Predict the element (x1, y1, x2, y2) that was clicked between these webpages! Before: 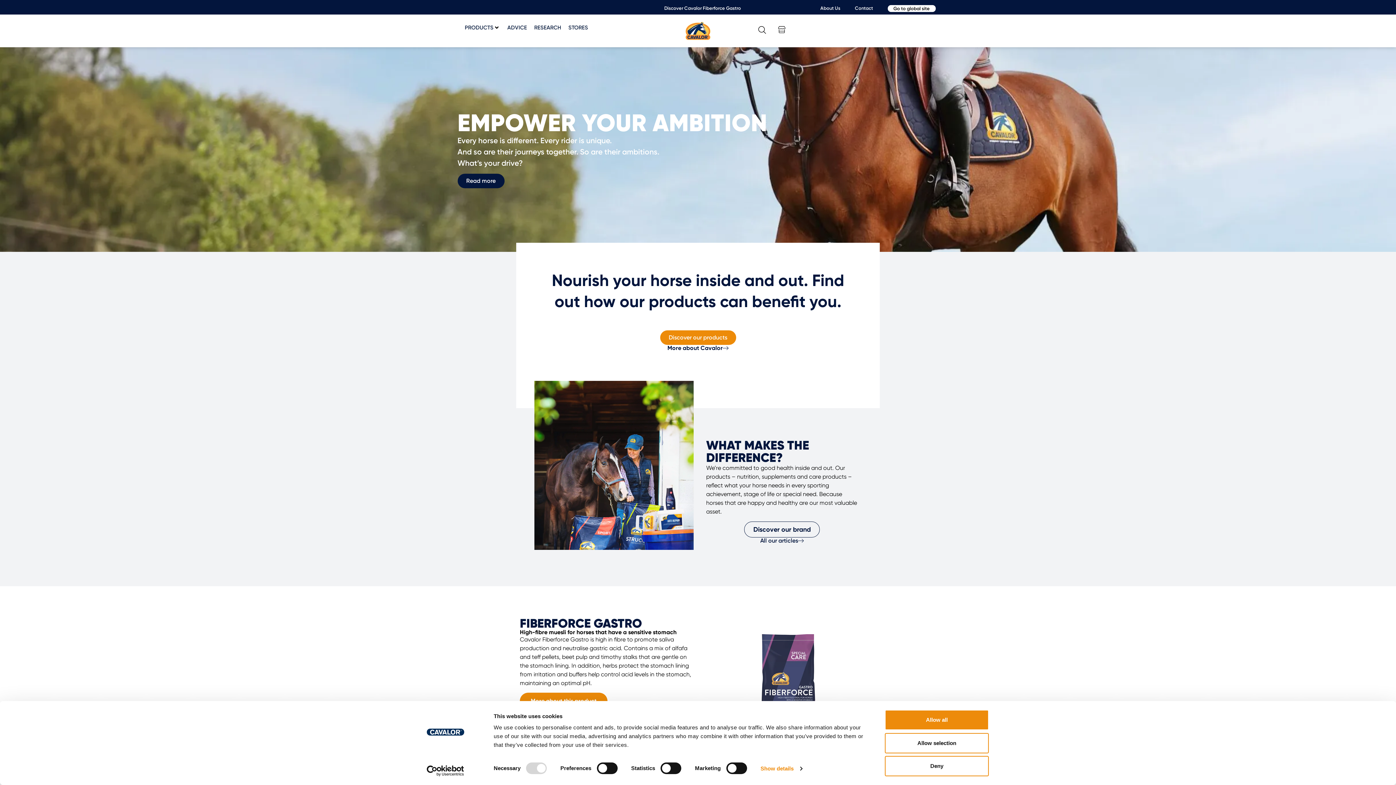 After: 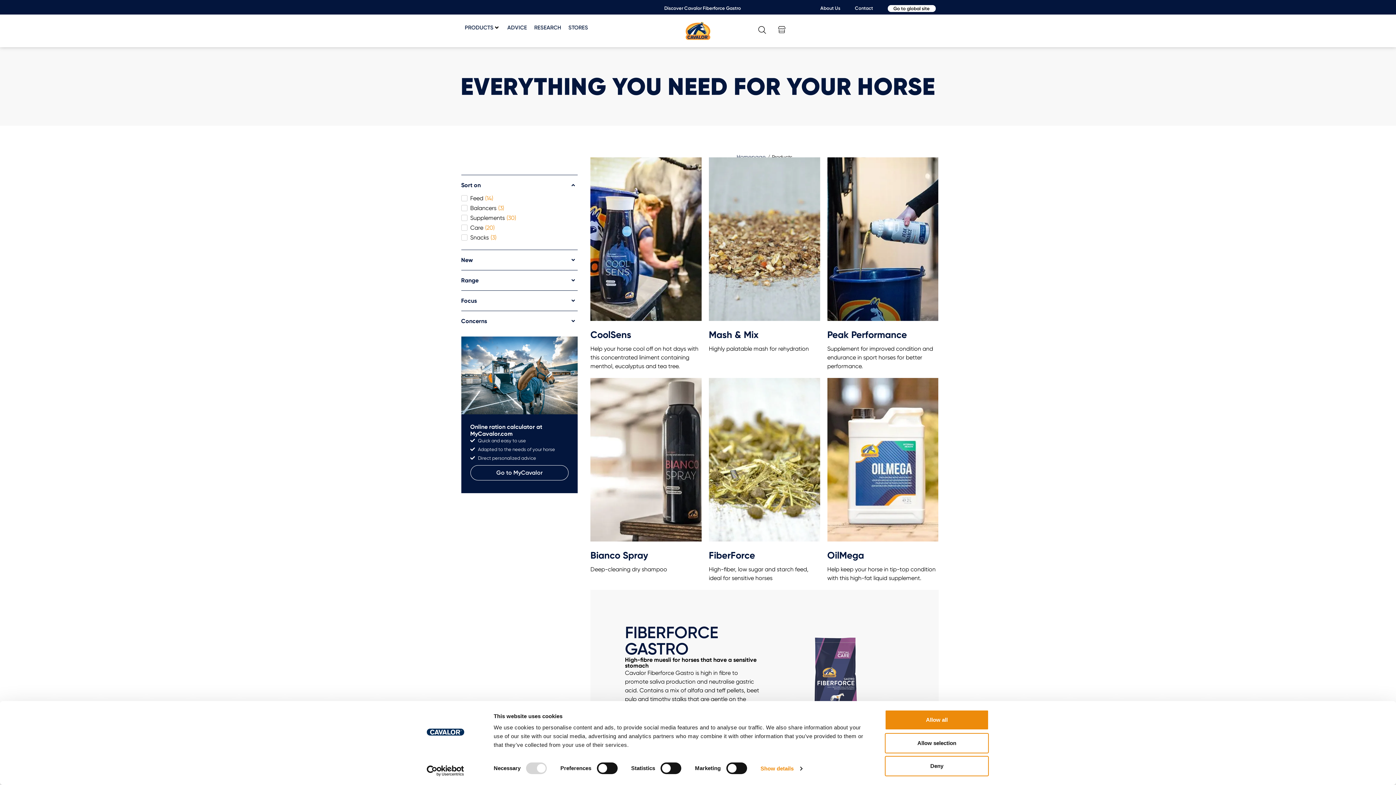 Action: label: PRODUCTS bbox: (464, 23, 493, 31)